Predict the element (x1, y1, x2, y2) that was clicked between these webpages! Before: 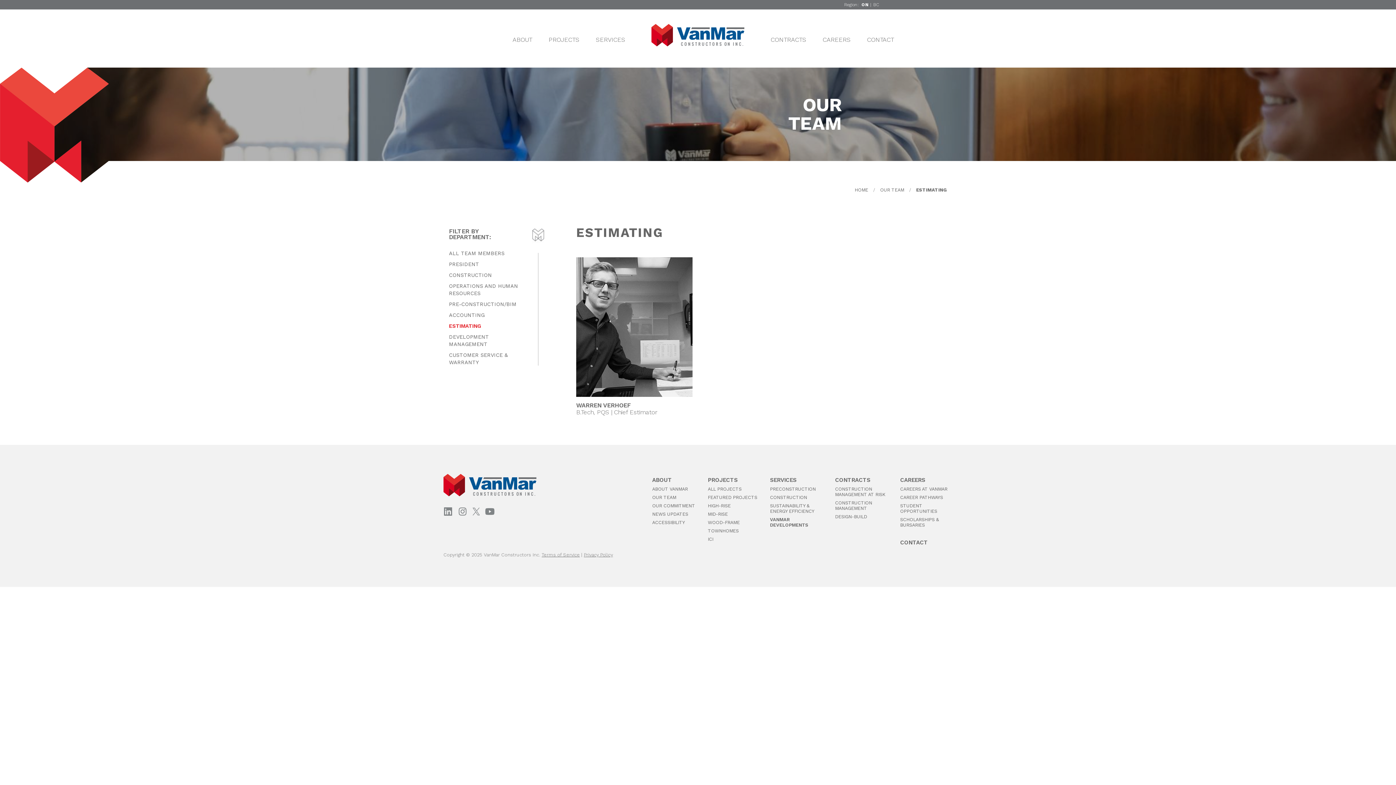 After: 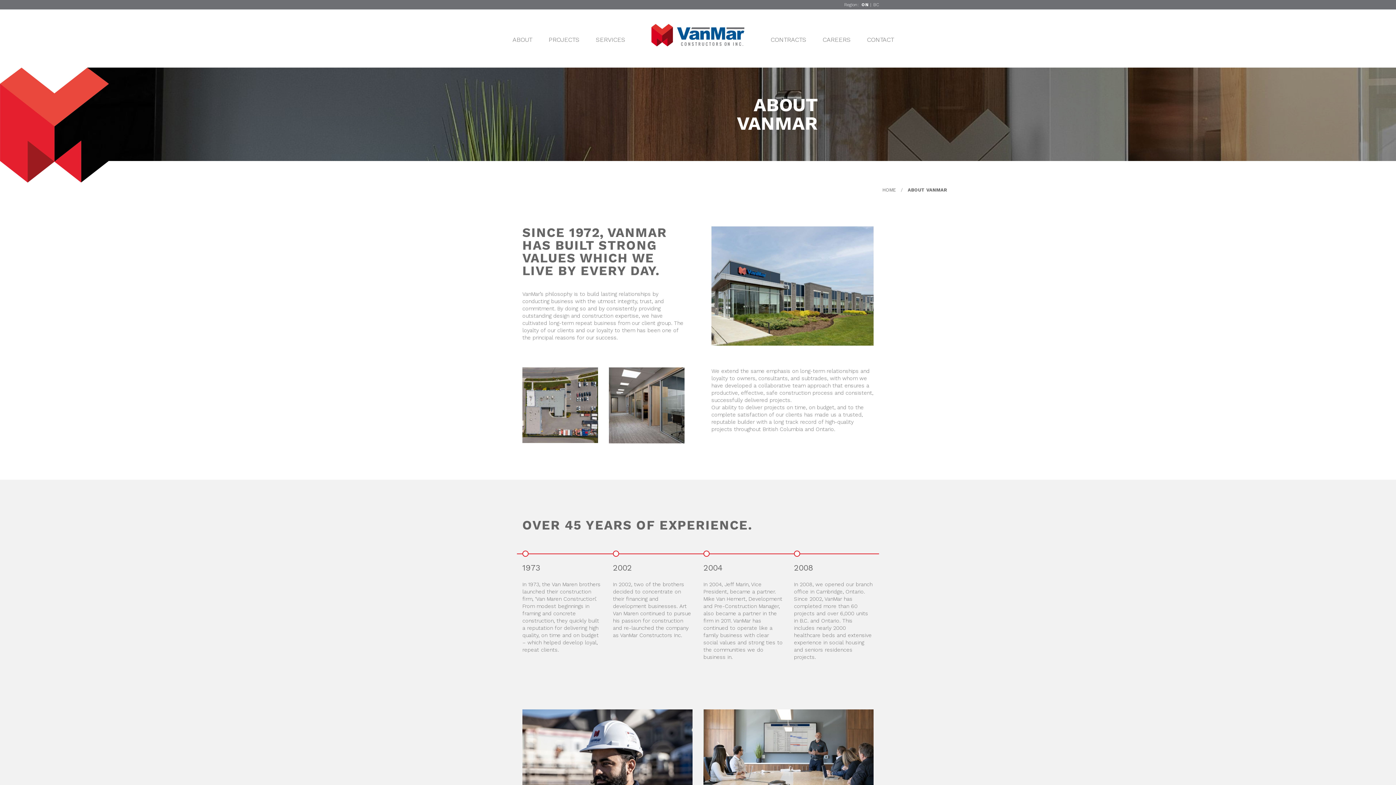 Action: label: ABOUT VANMAR bbox: (652, 486, 688, 492)